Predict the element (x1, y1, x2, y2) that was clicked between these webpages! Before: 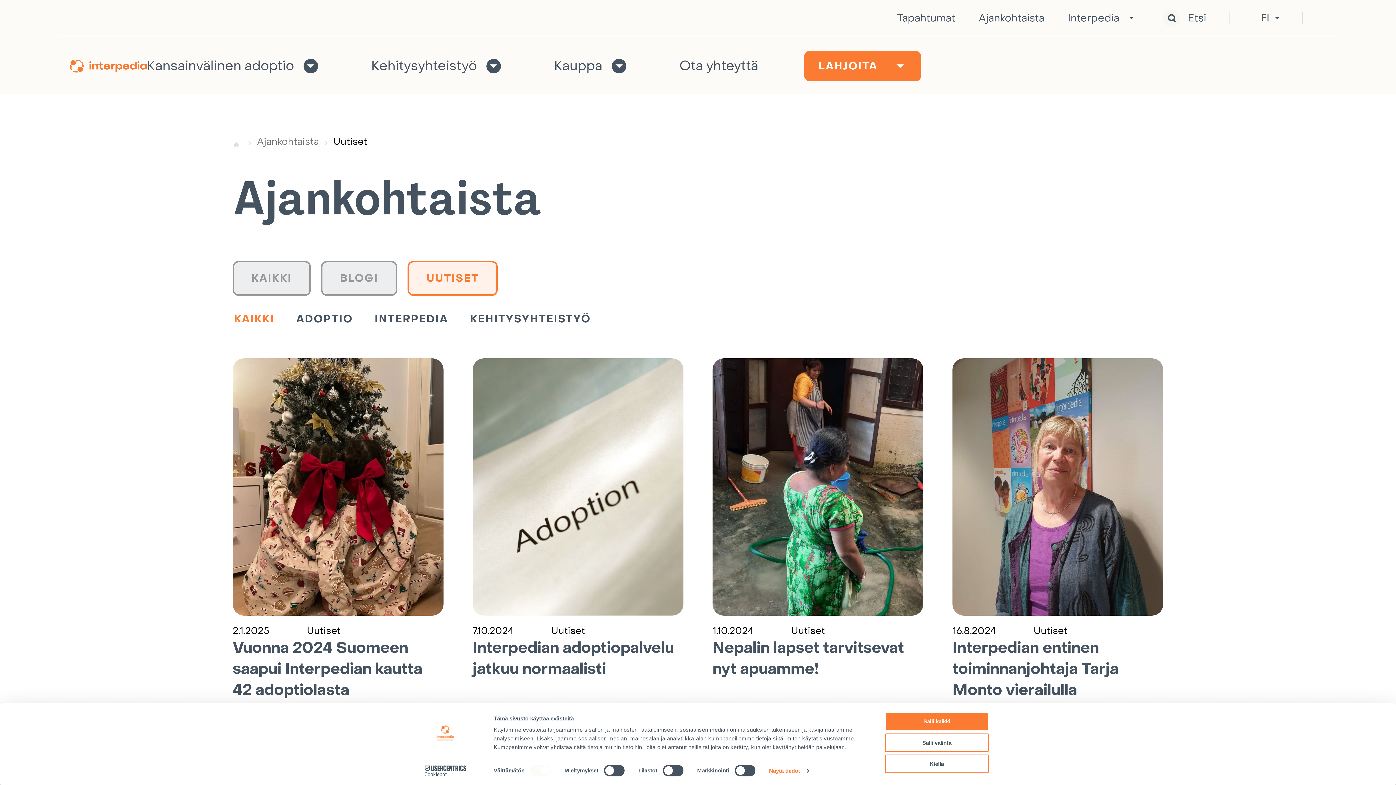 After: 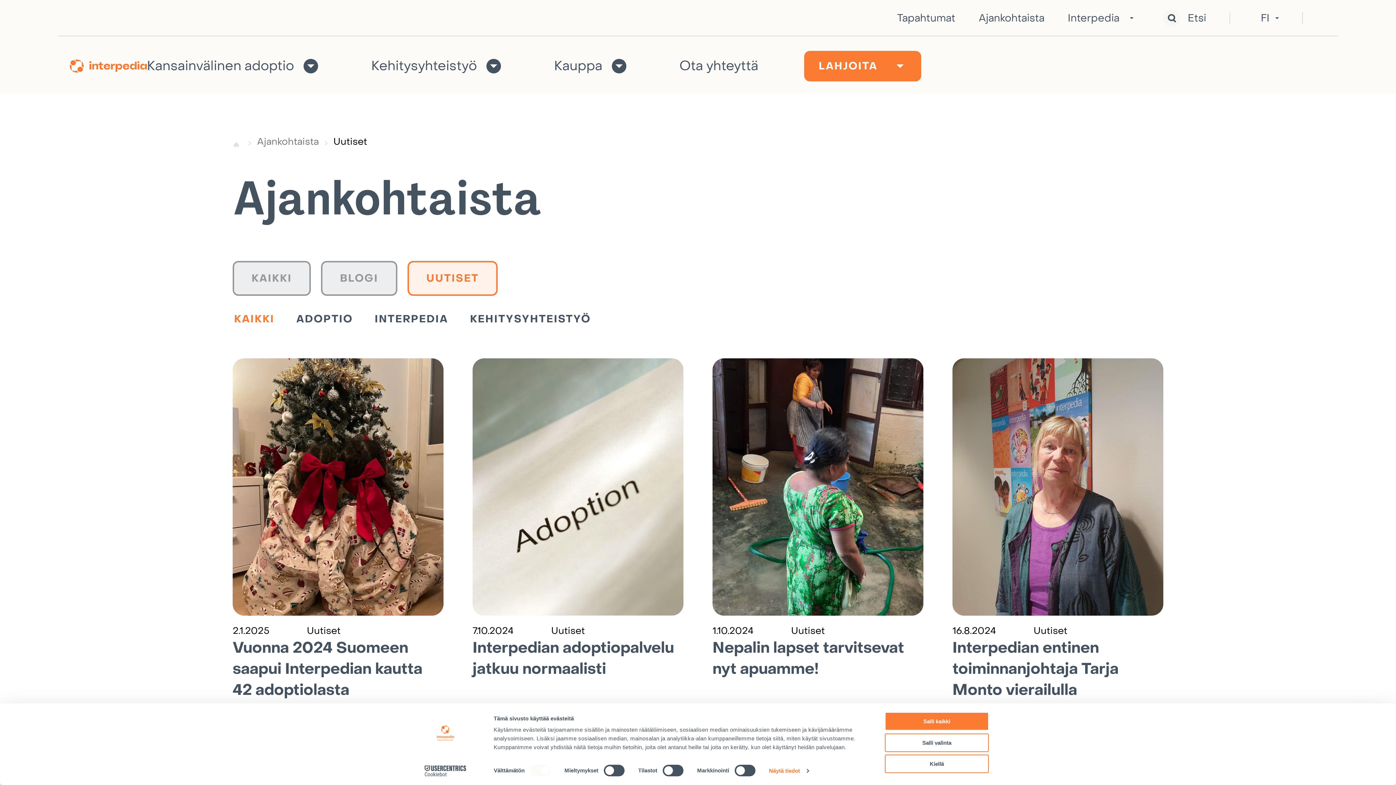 Action: label: KAIKKI bbox: (232, 301, 276, 330)